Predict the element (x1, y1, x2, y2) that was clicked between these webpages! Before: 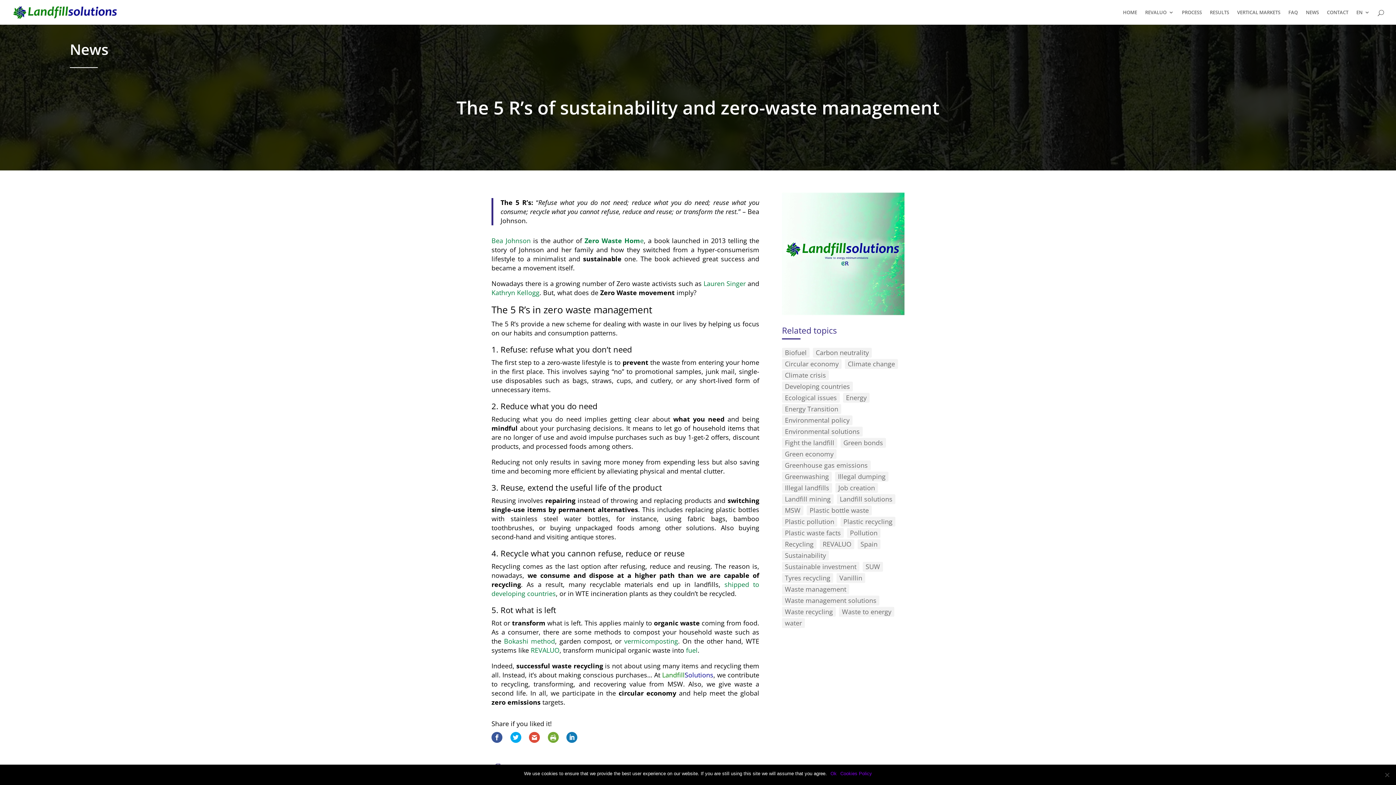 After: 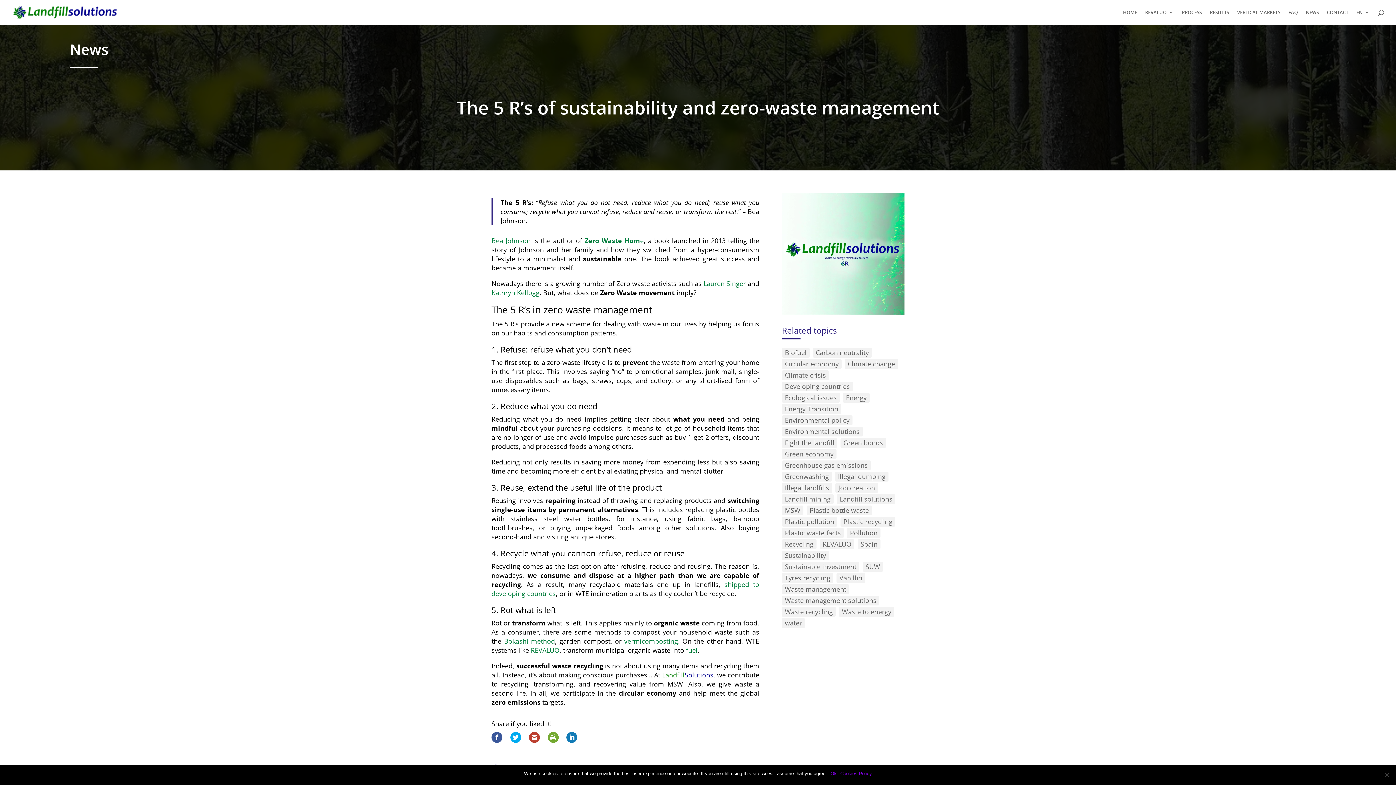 Action: bbox: (529, 732, 542, 743)